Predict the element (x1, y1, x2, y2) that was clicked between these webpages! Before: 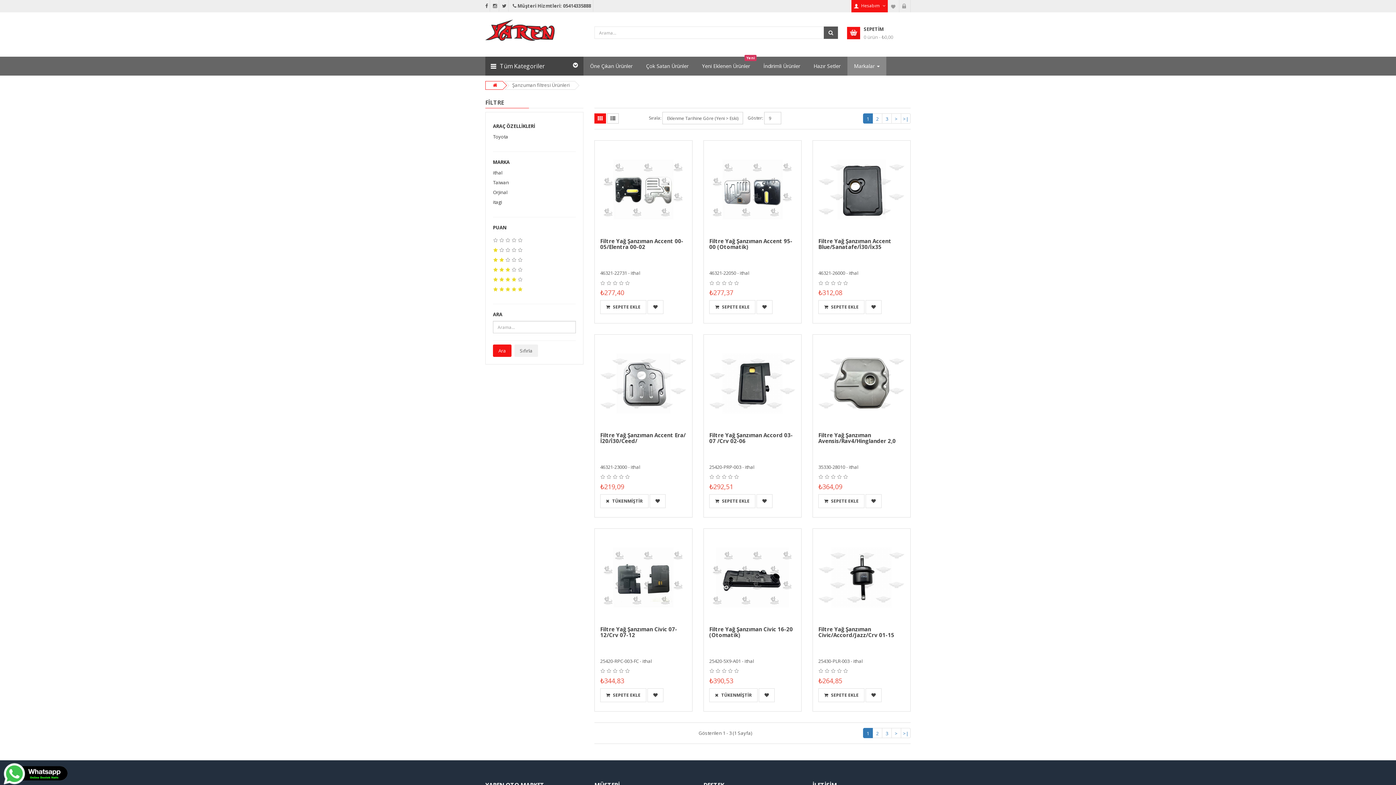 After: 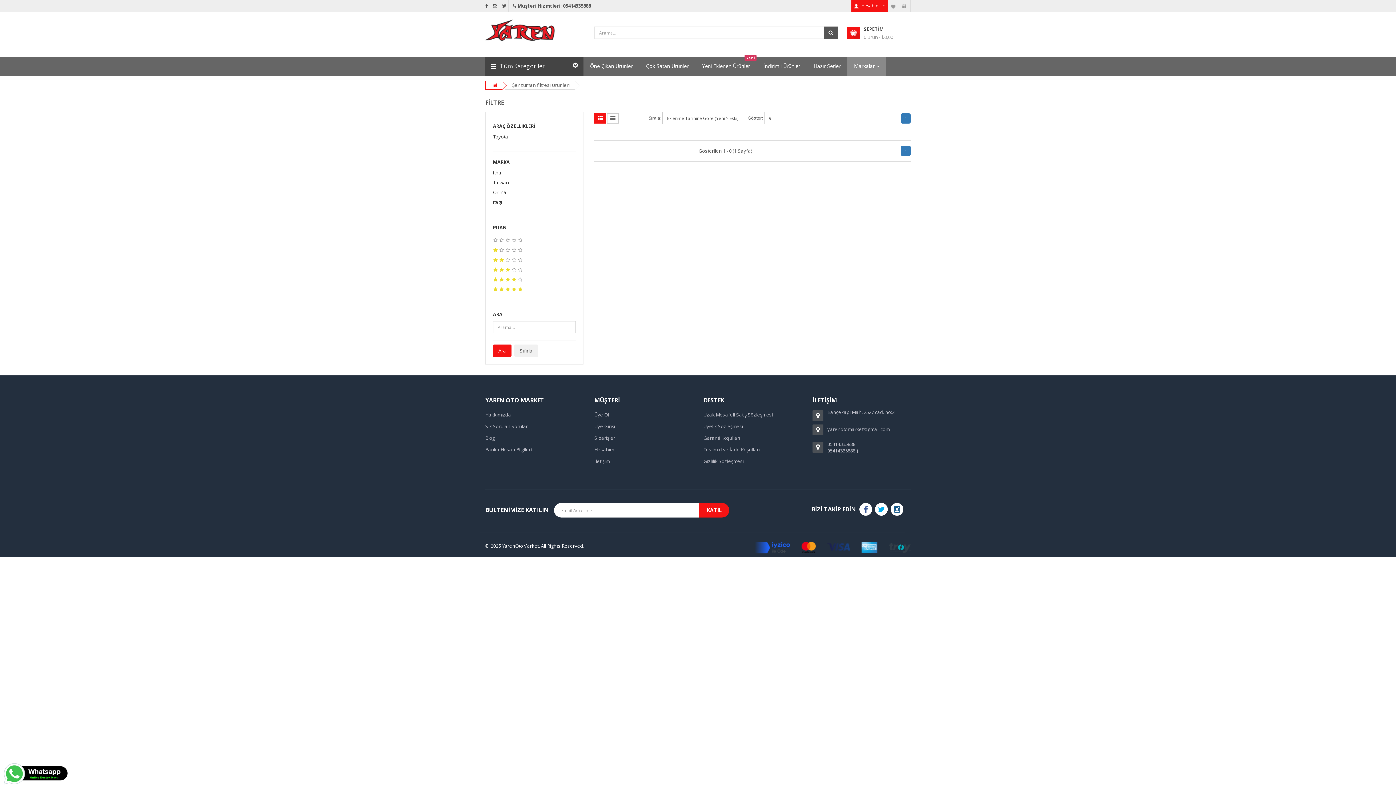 Action: label:    
  bbox: (493, 266, 522, 272)